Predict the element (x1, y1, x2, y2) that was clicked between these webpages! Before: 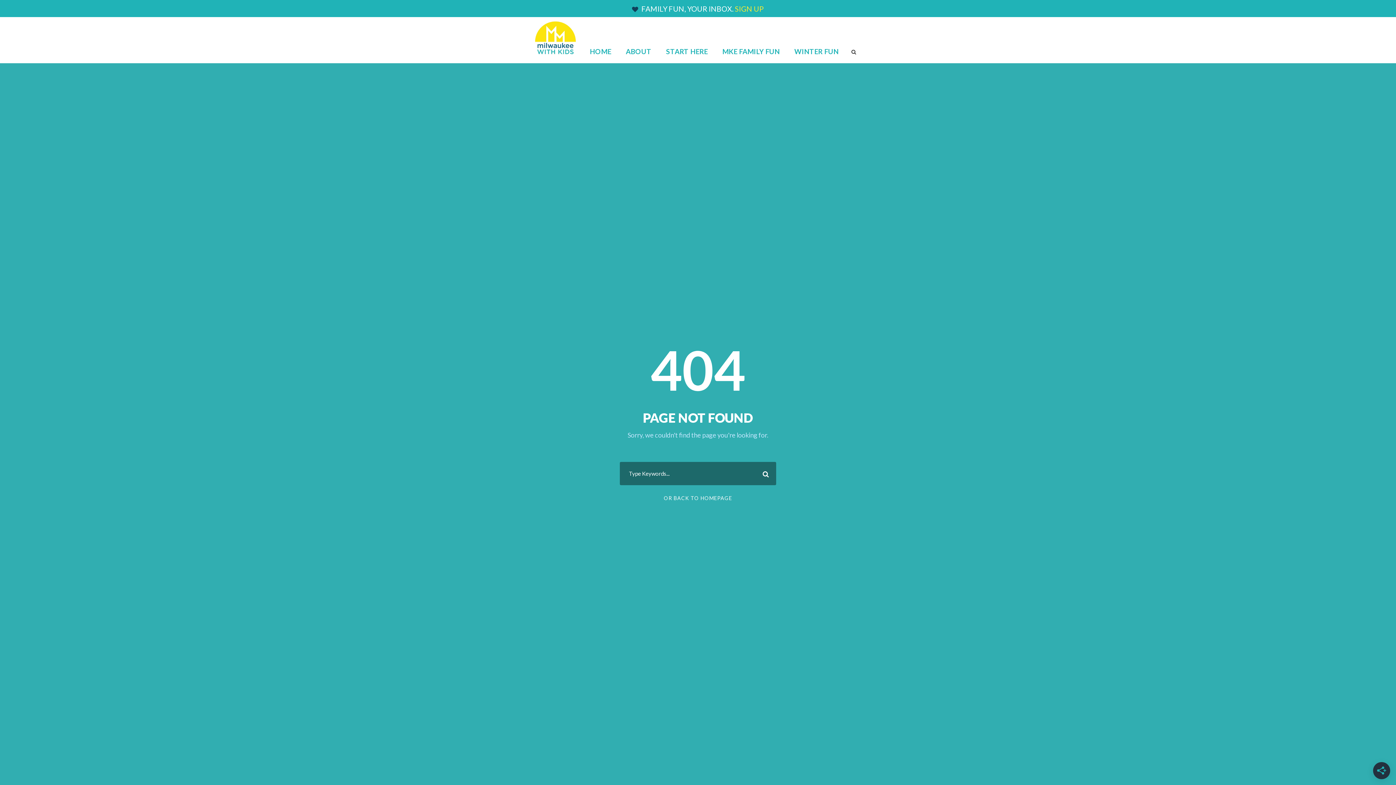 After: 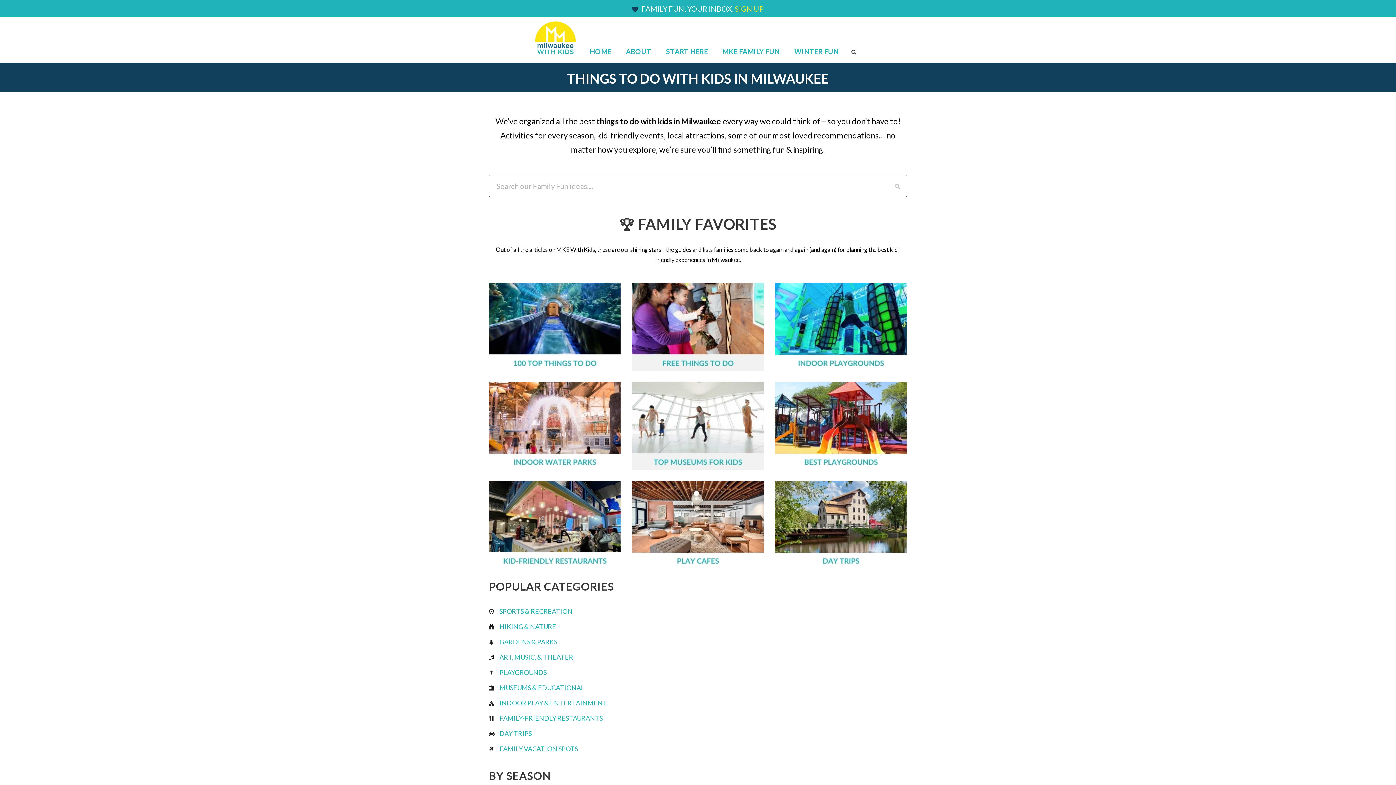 Action: bbox: (722, 45, 780, 62) label: MKE FAMILY FUN